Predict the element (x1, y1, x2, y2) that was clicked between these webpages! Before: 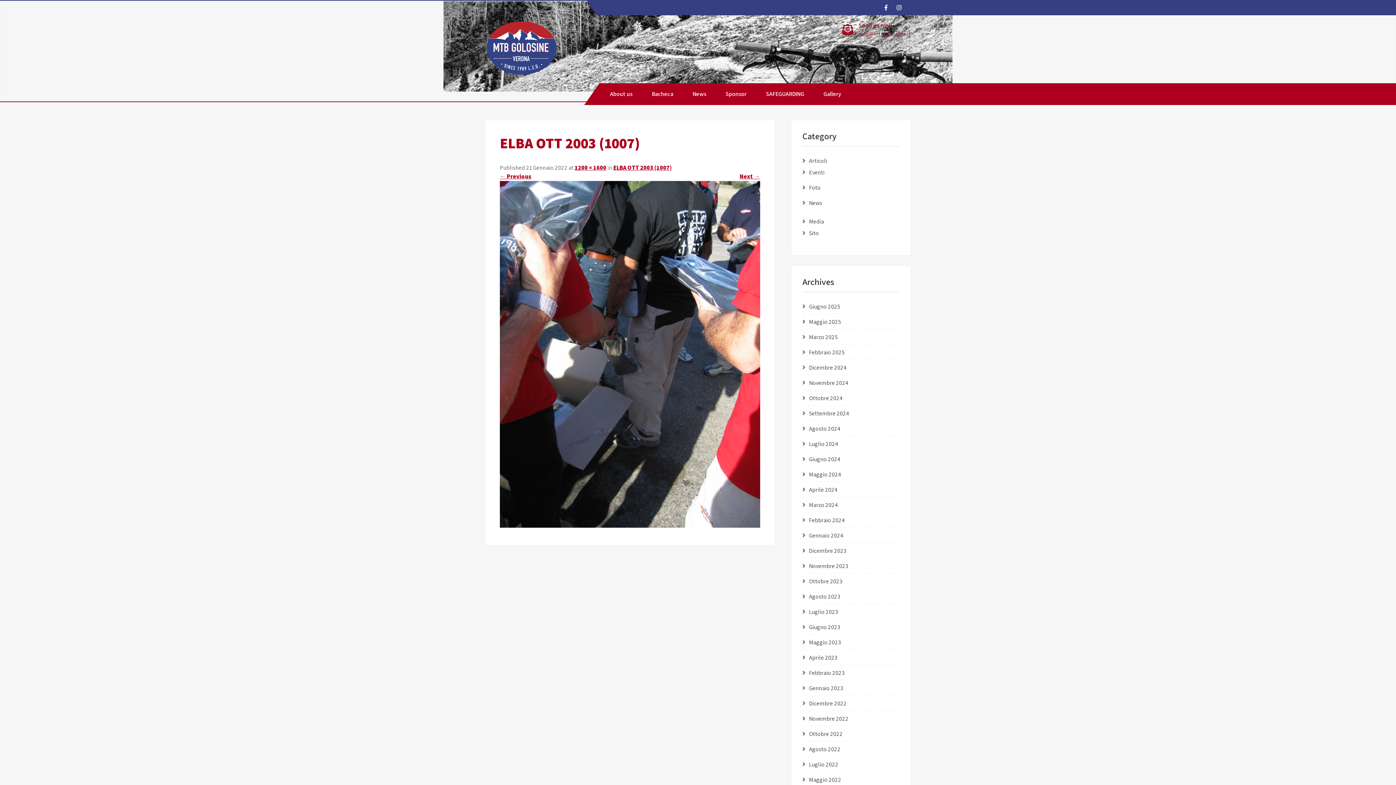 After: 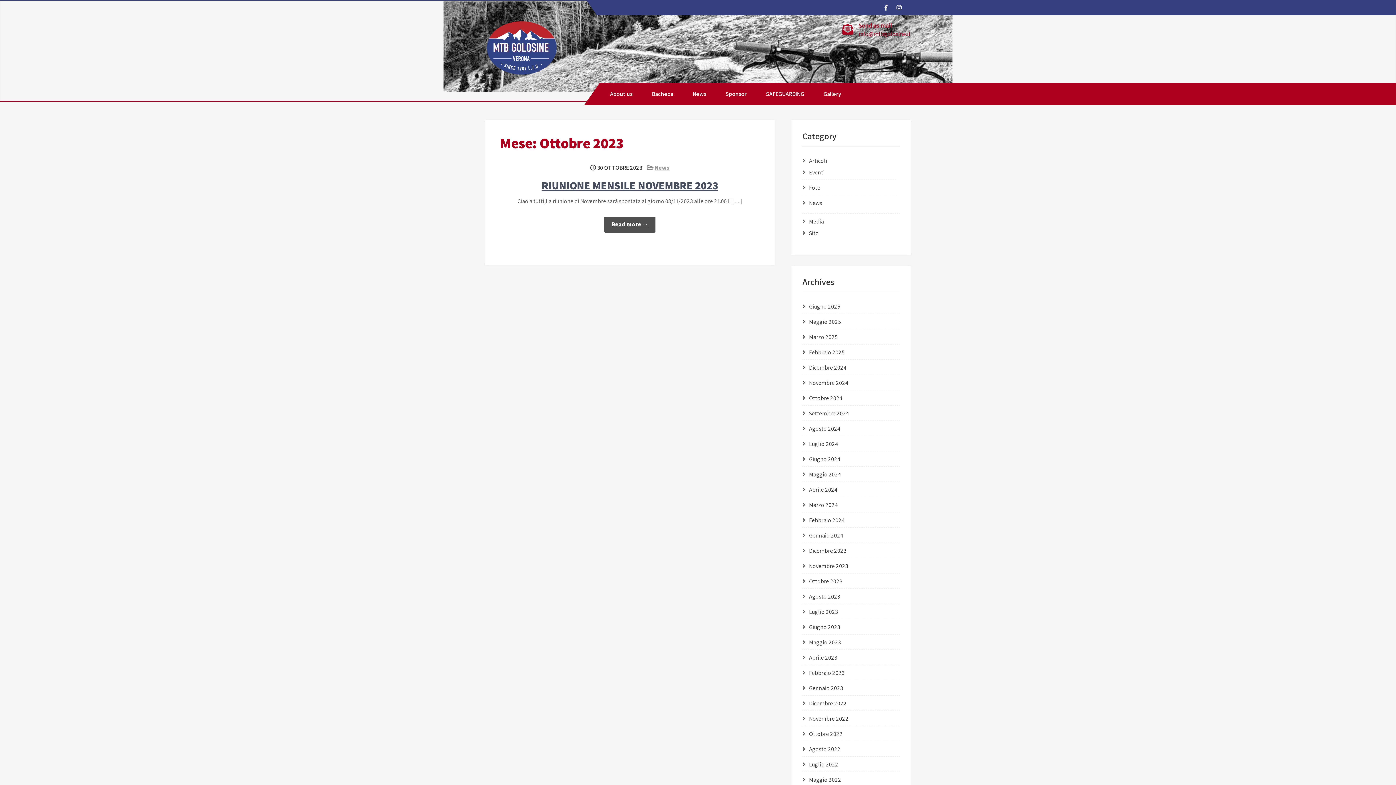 Action: label: Ottobre 2023 bbox: (809, 577, 842, 585)